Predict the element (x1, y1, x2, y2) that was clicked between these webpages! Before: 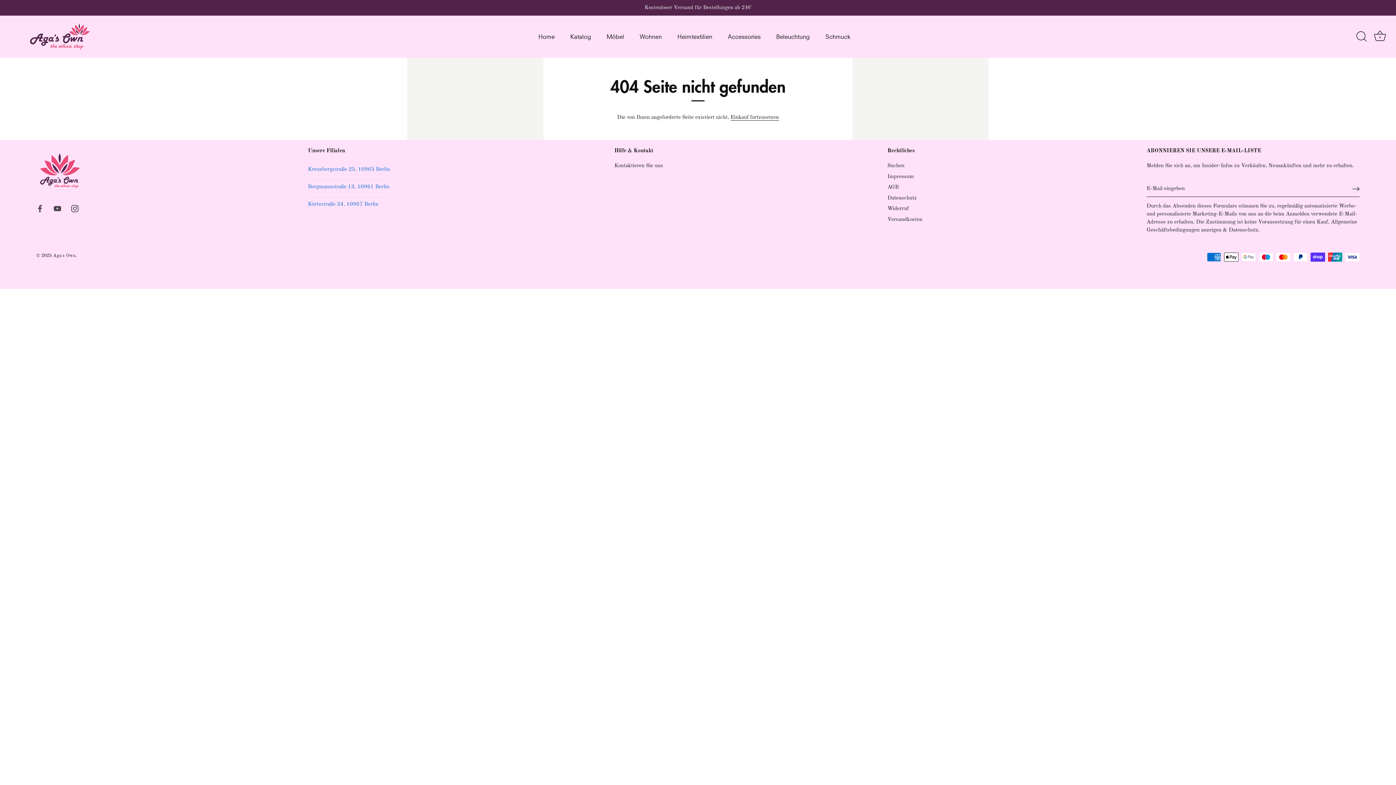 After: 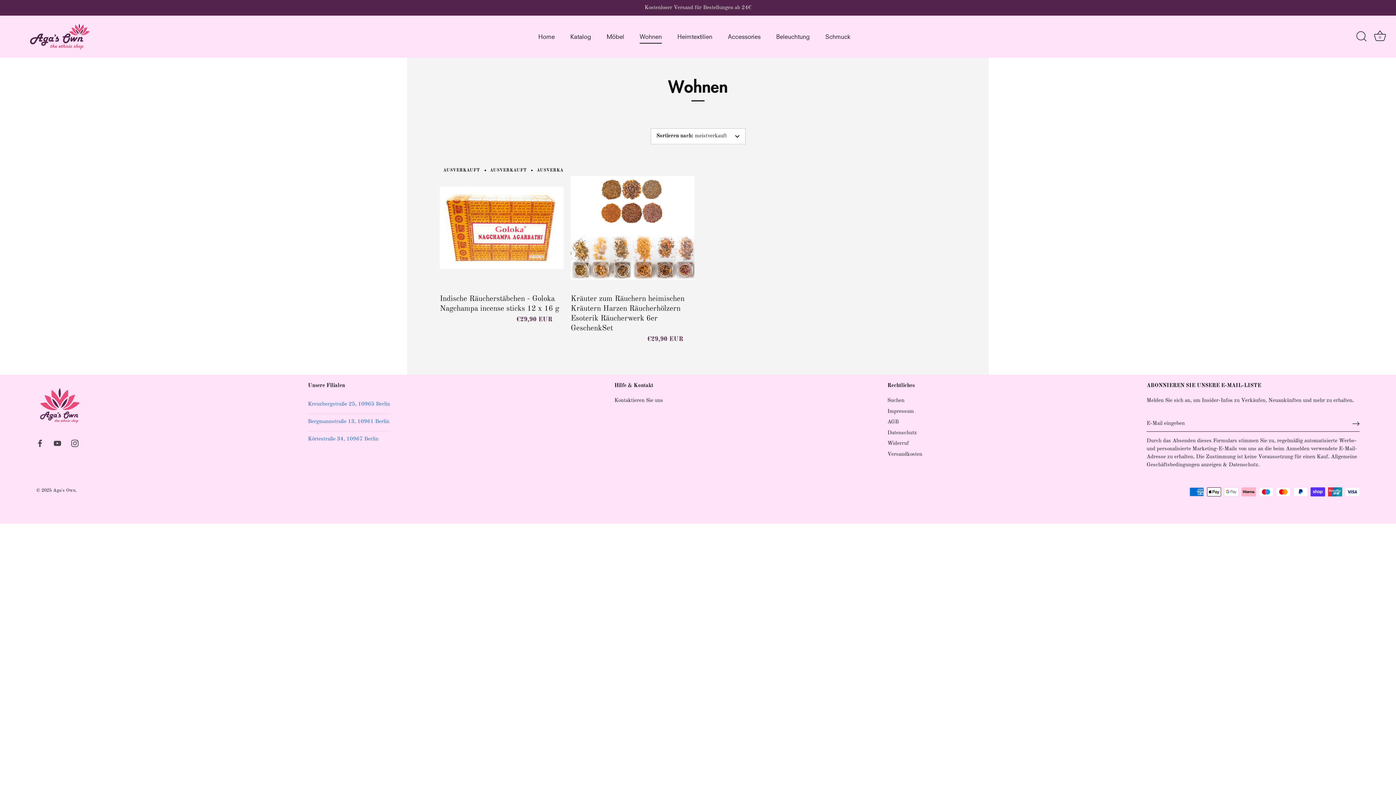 Action: bbox: (632, 29, 669, 43) label: Wohnen